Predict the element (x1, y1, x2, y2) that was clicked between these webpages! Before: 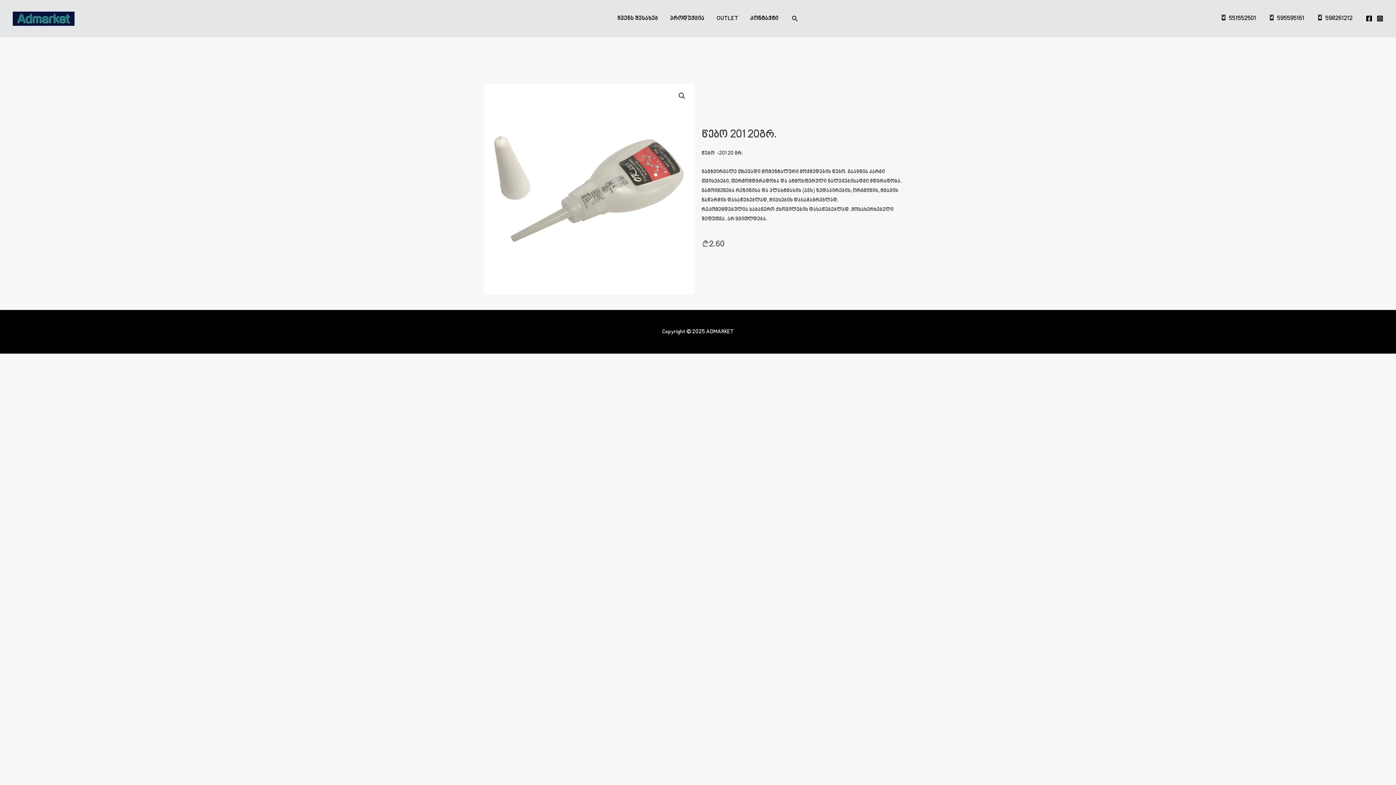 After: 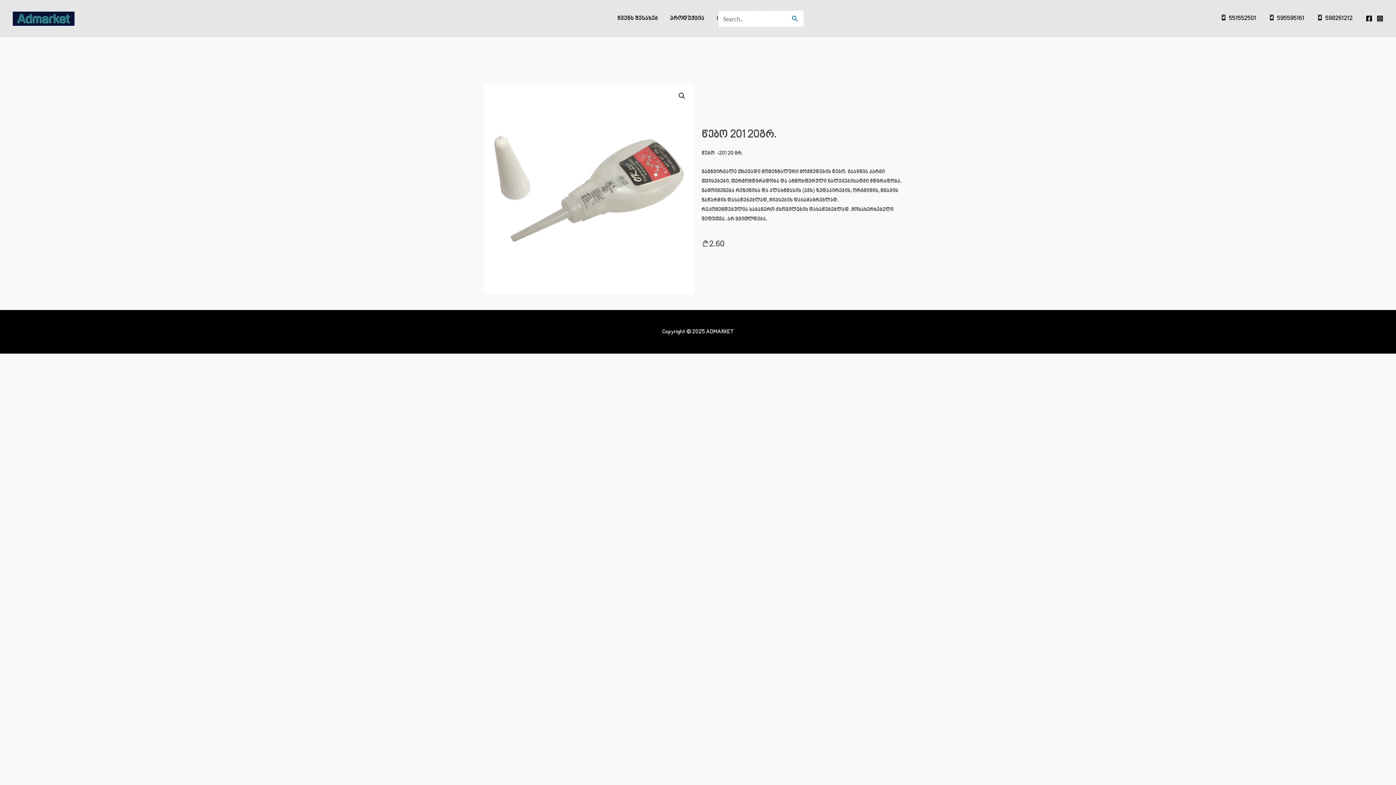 Action: bbox: (791, 14, 798, 23) label: Search button